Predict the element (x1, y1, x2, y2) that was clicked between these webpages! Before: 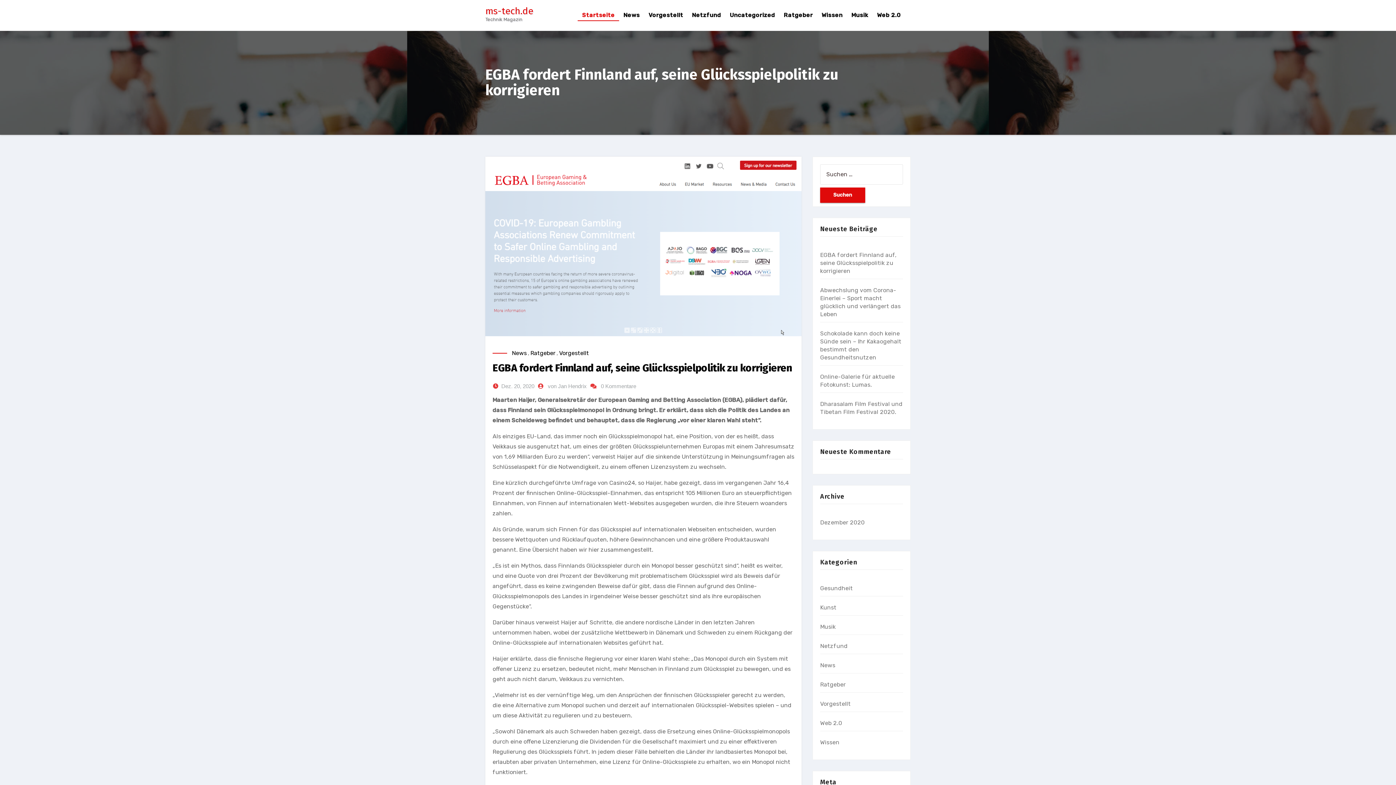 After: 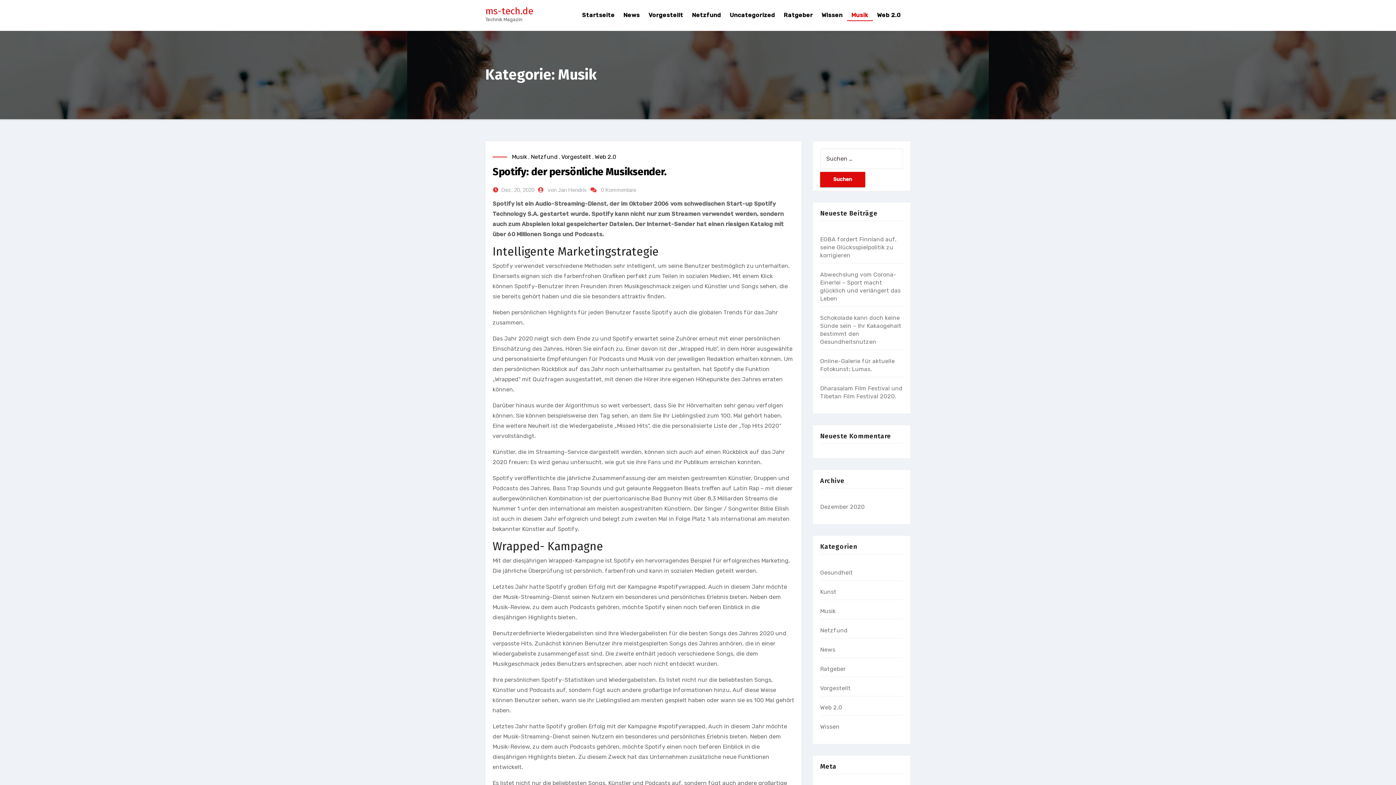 Action: bbox: (820, 623, 836, 630) label: Musik